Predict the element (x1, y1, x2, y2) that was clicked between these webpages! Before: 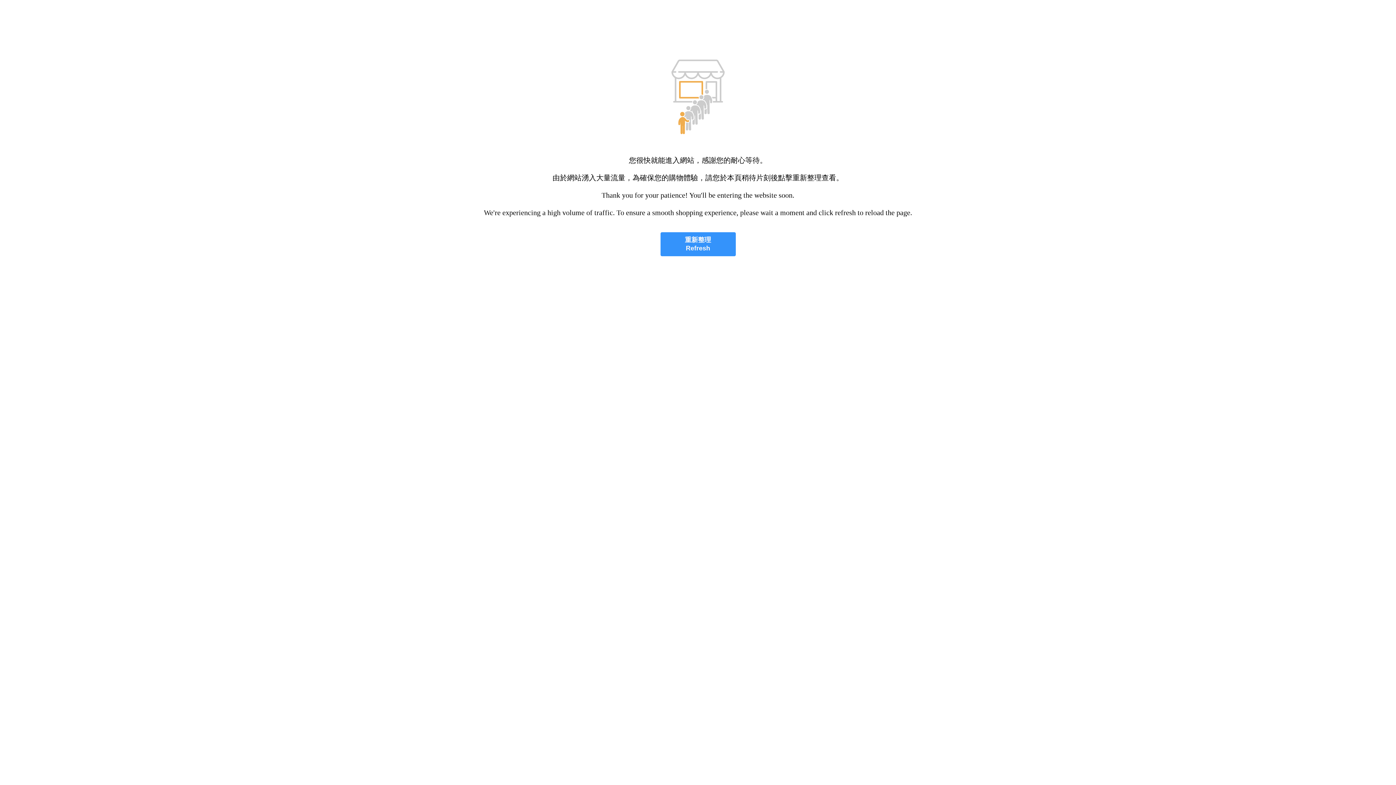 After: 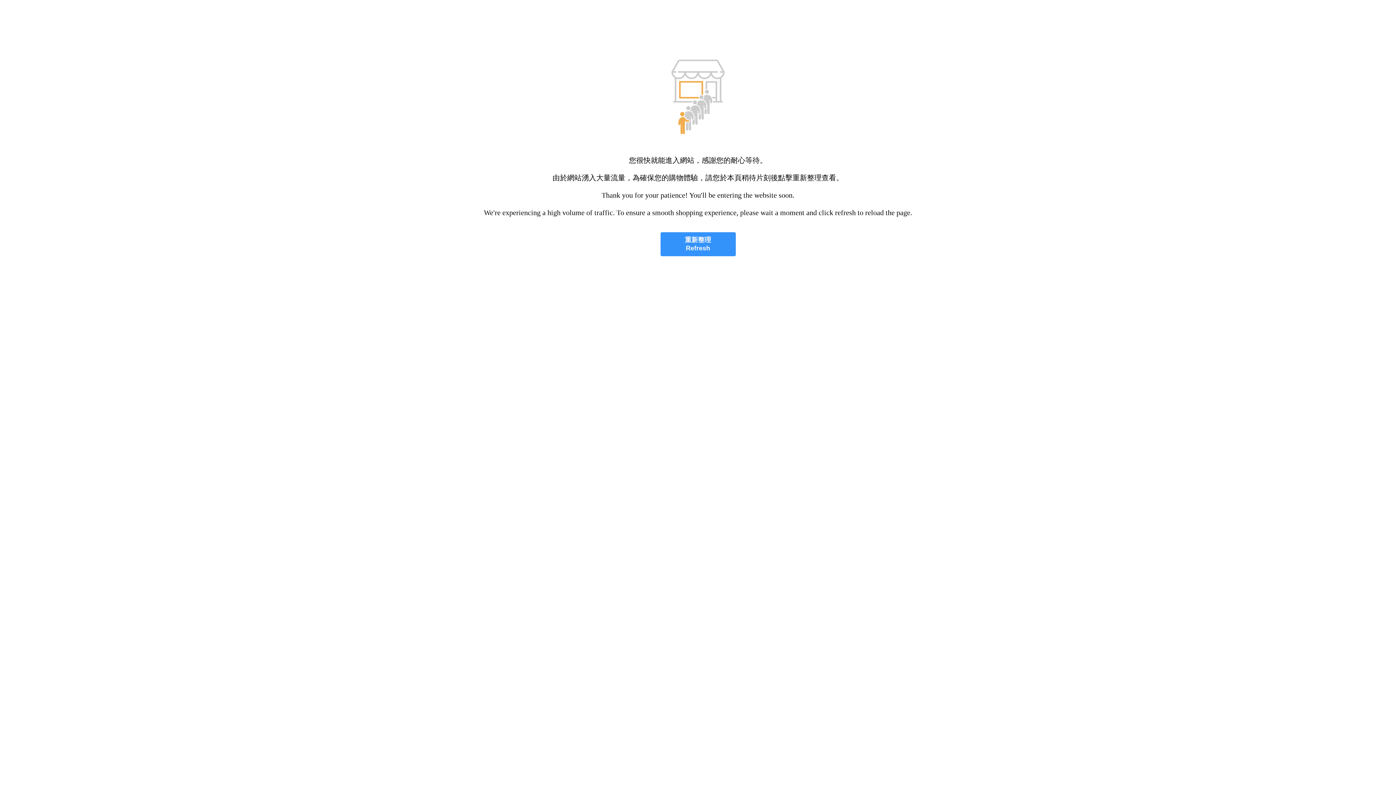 Action: bbox: (660, 232, 735, 256) label: 重新整理
Refresh